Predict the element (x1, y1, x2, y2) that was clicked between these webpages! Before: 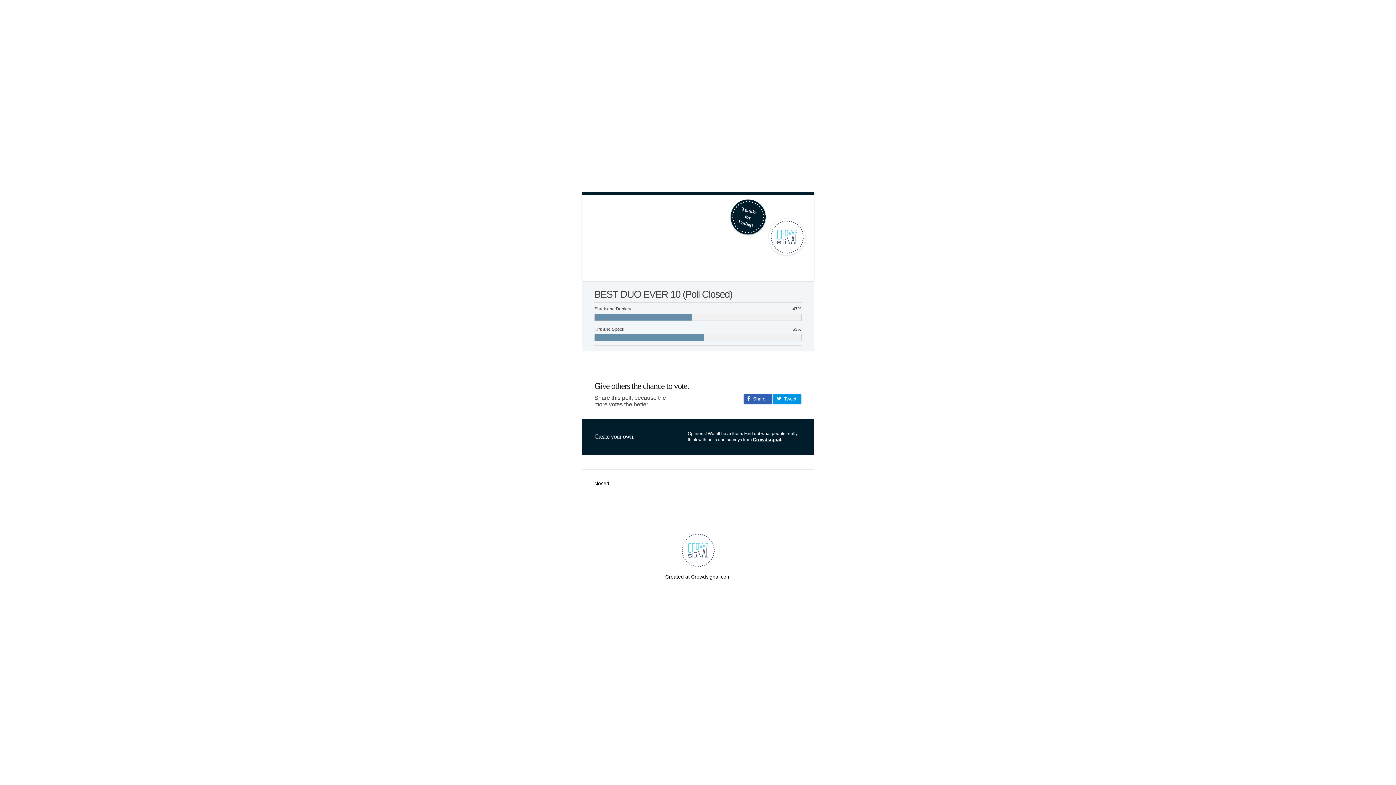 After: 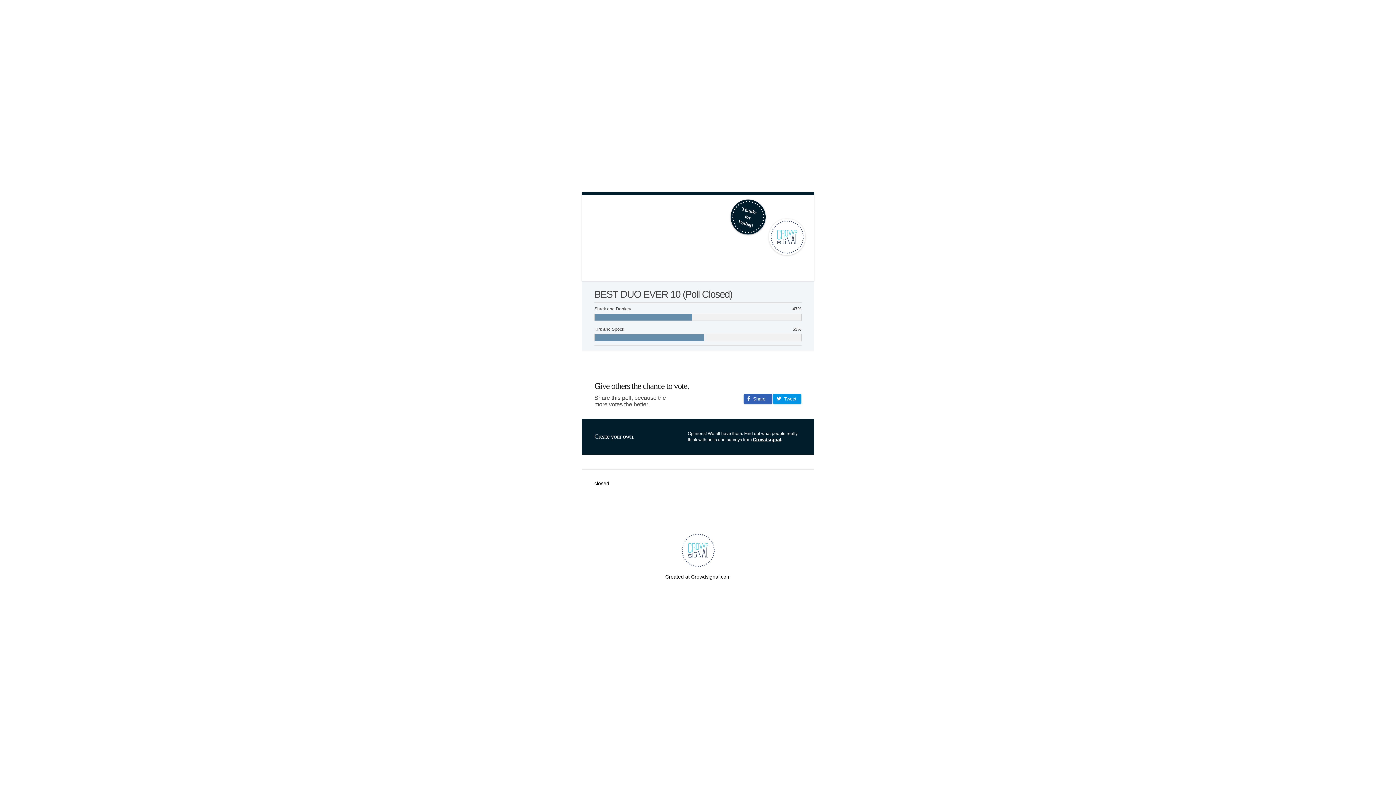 Action: label:   Tweet bbox: (772, 393, 801, 404)